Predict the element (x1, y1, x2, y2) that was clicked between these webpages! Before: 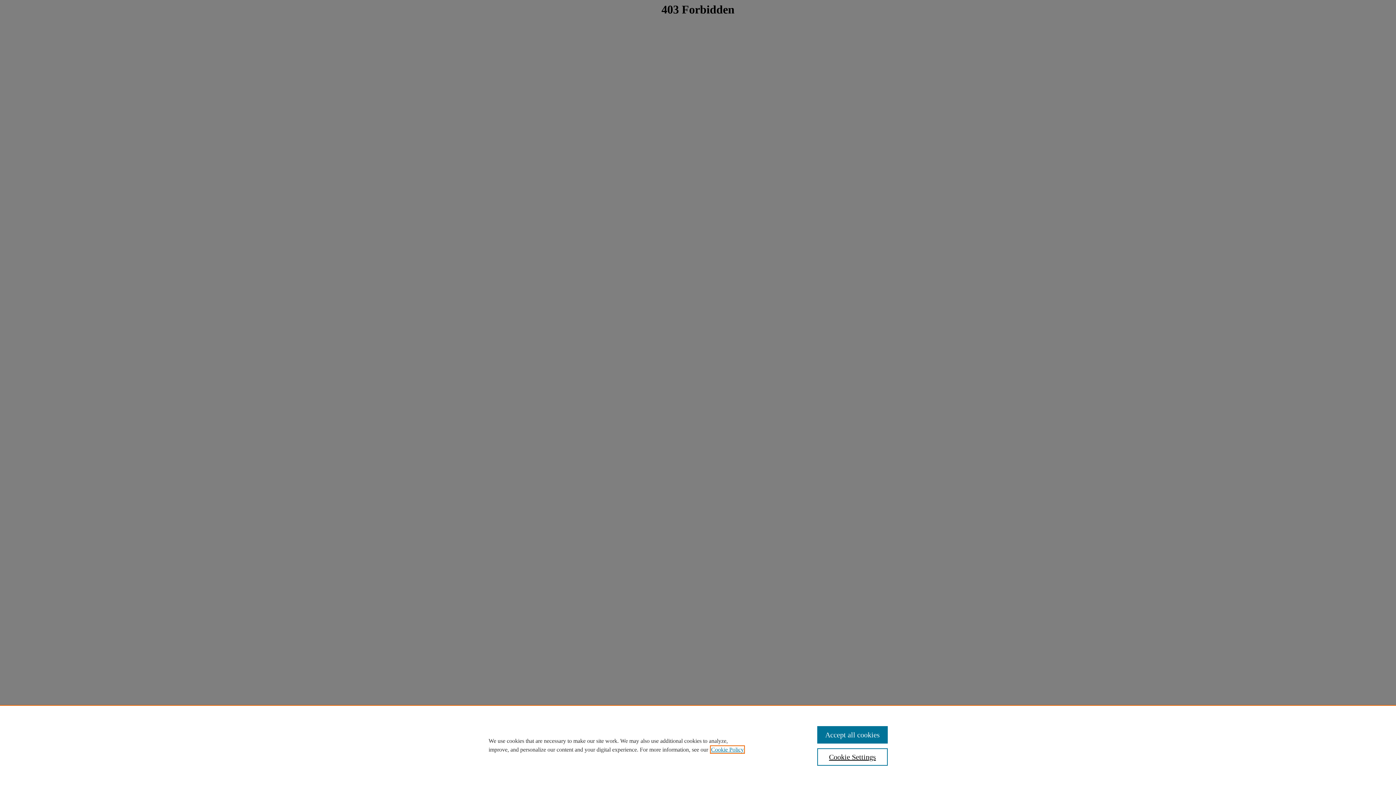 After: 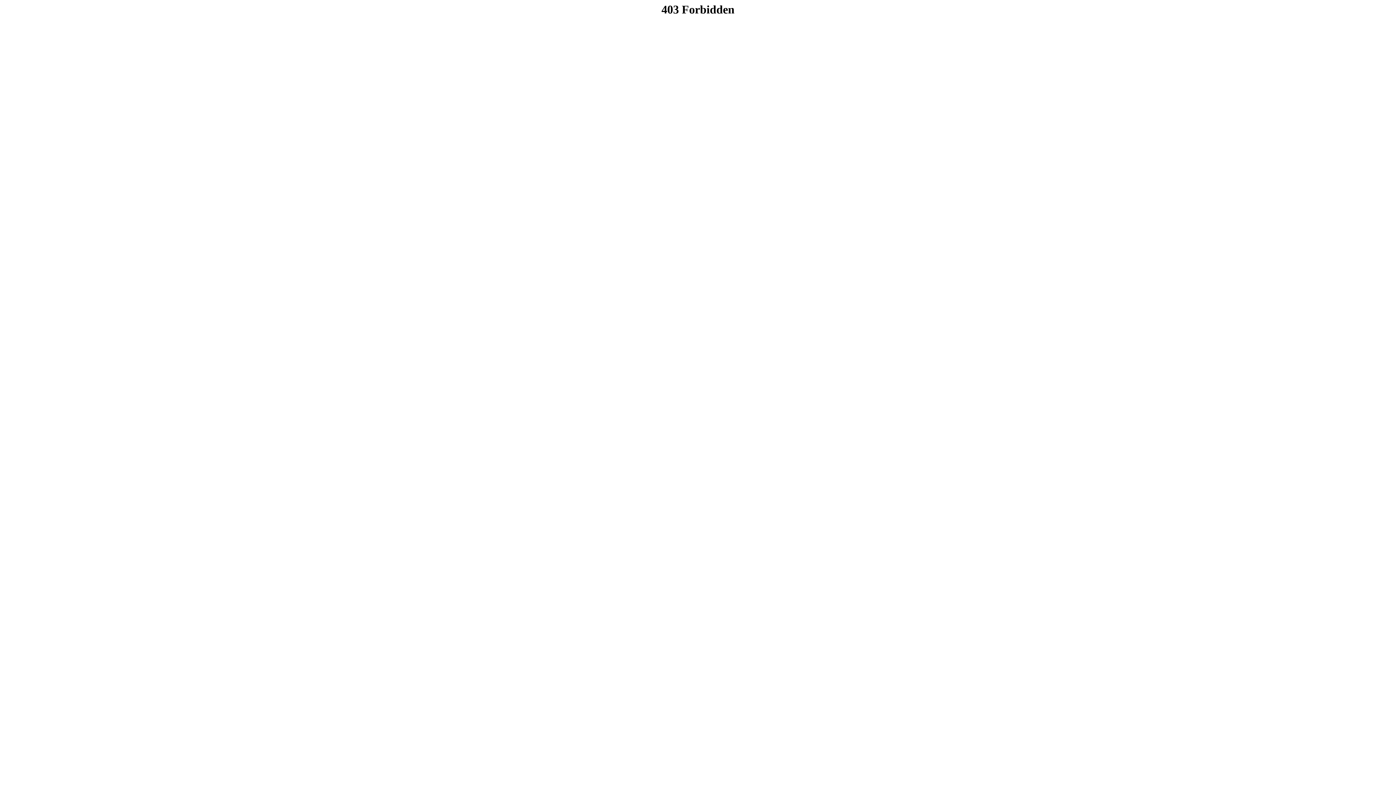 Action: label: Accept all cookies bbox: (817, 726, 887, 744)